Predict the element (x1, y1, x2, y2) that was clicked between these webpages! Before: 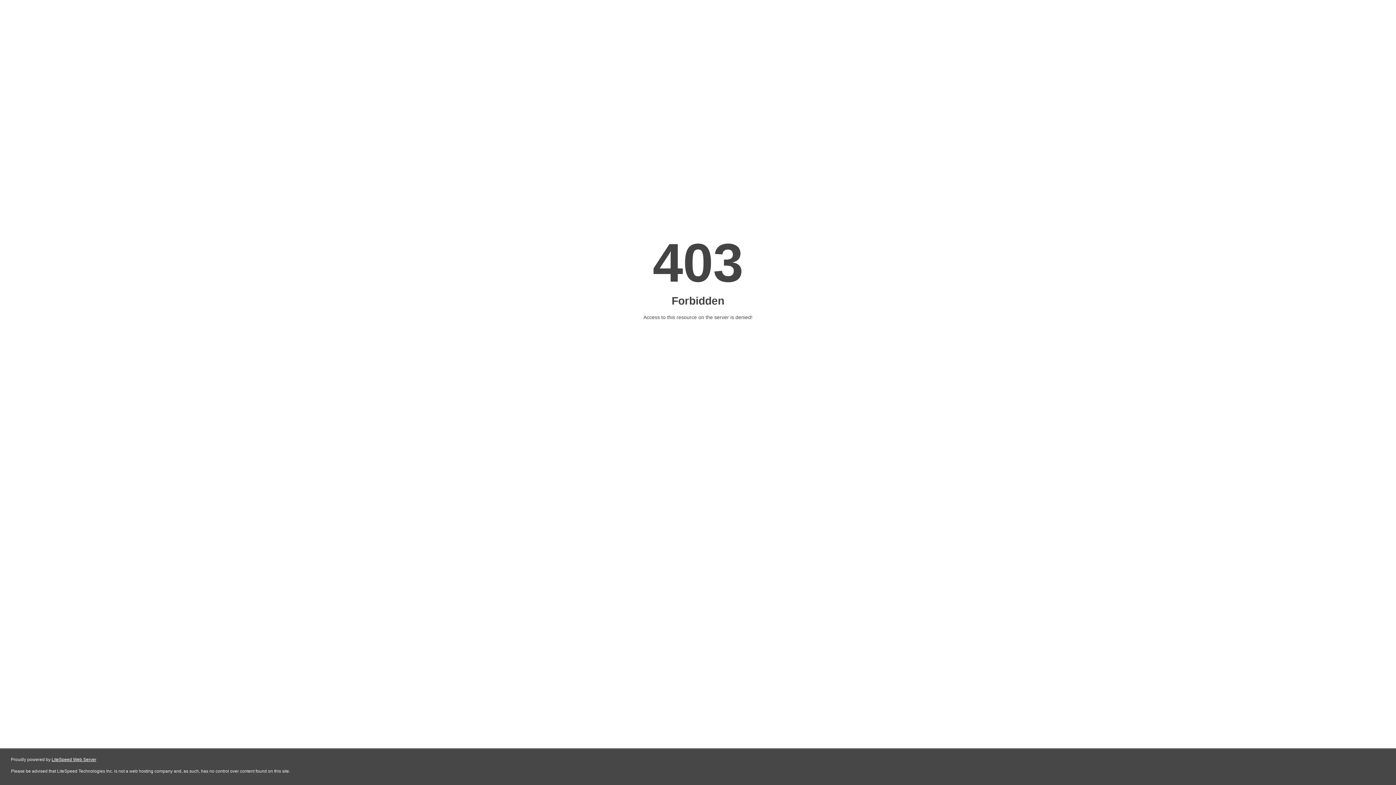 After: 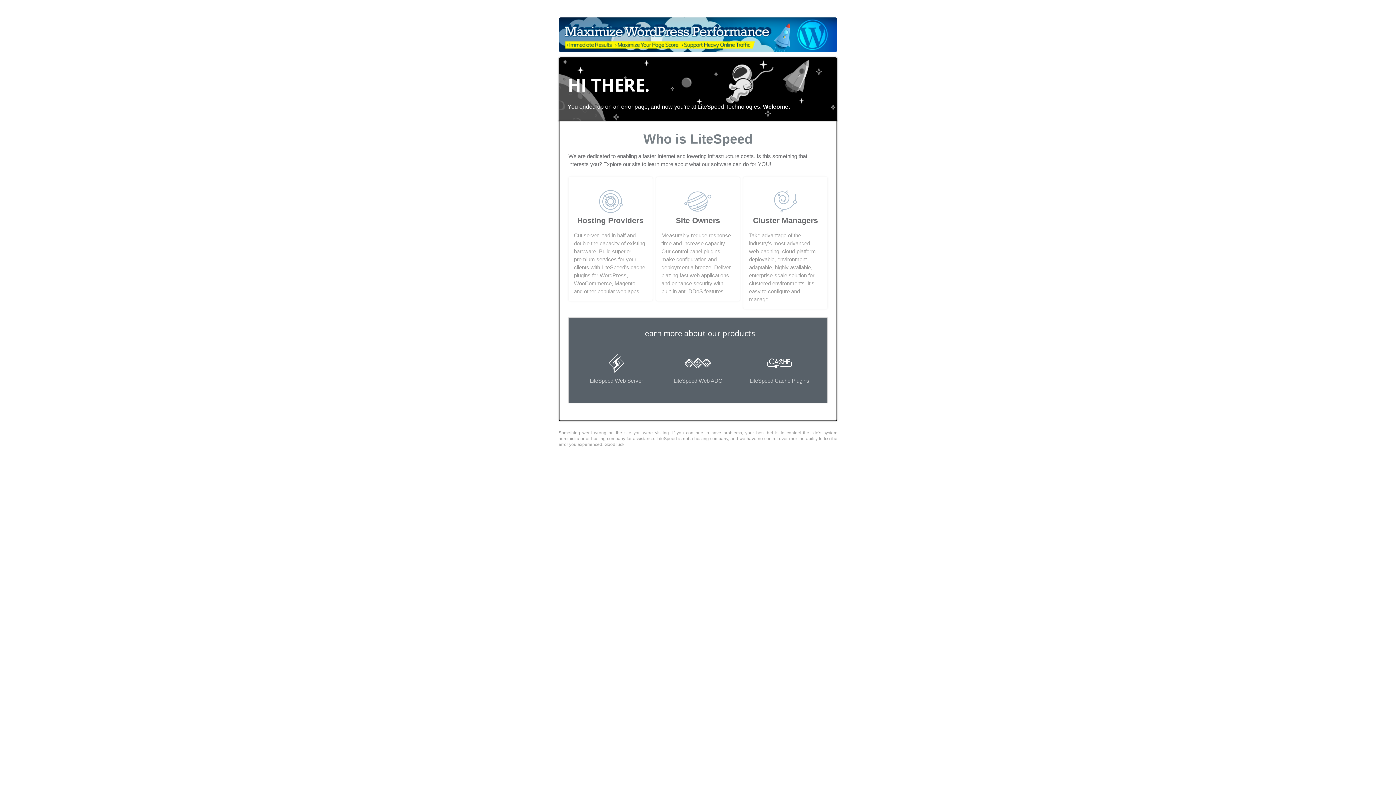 Action: bbox: (51, 757, 96, 762) label: LiteSpeed Web Server